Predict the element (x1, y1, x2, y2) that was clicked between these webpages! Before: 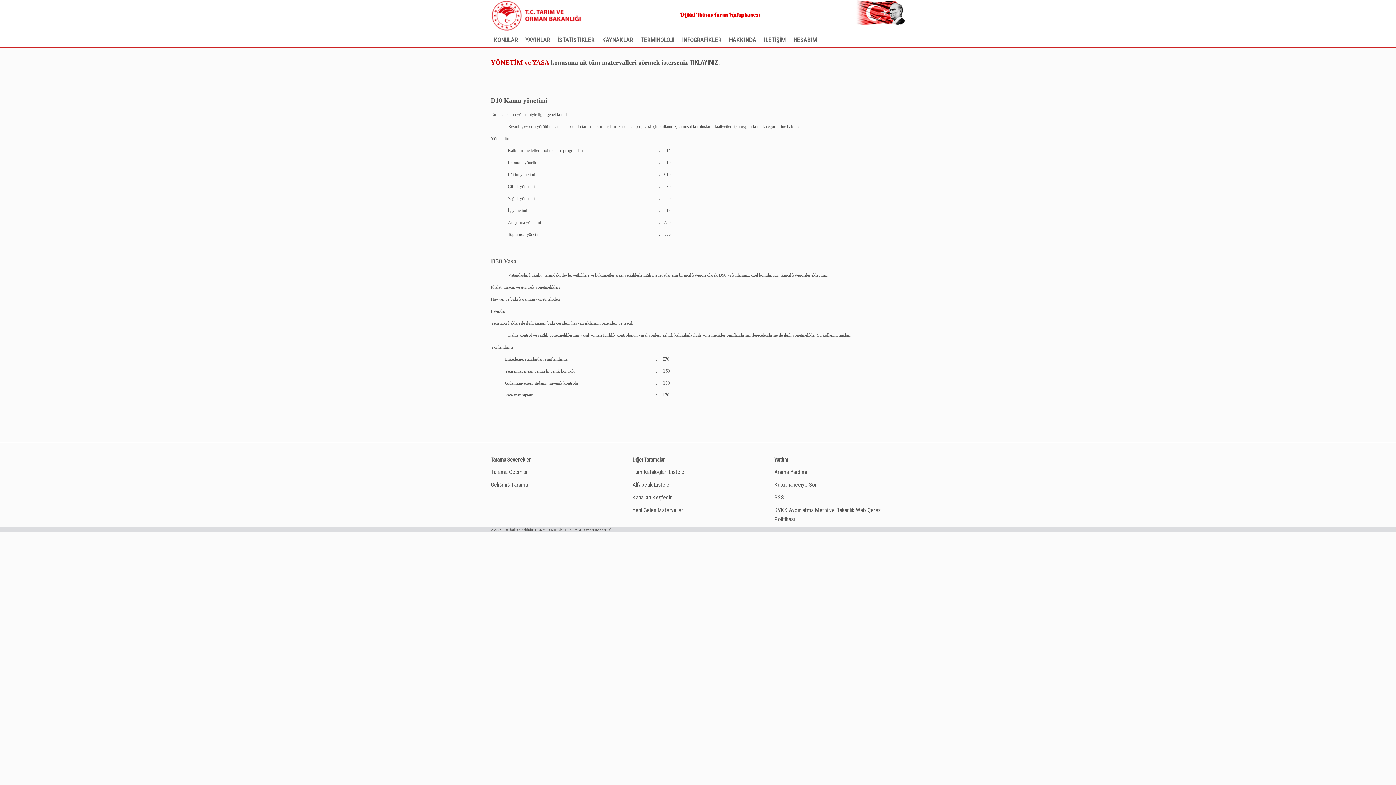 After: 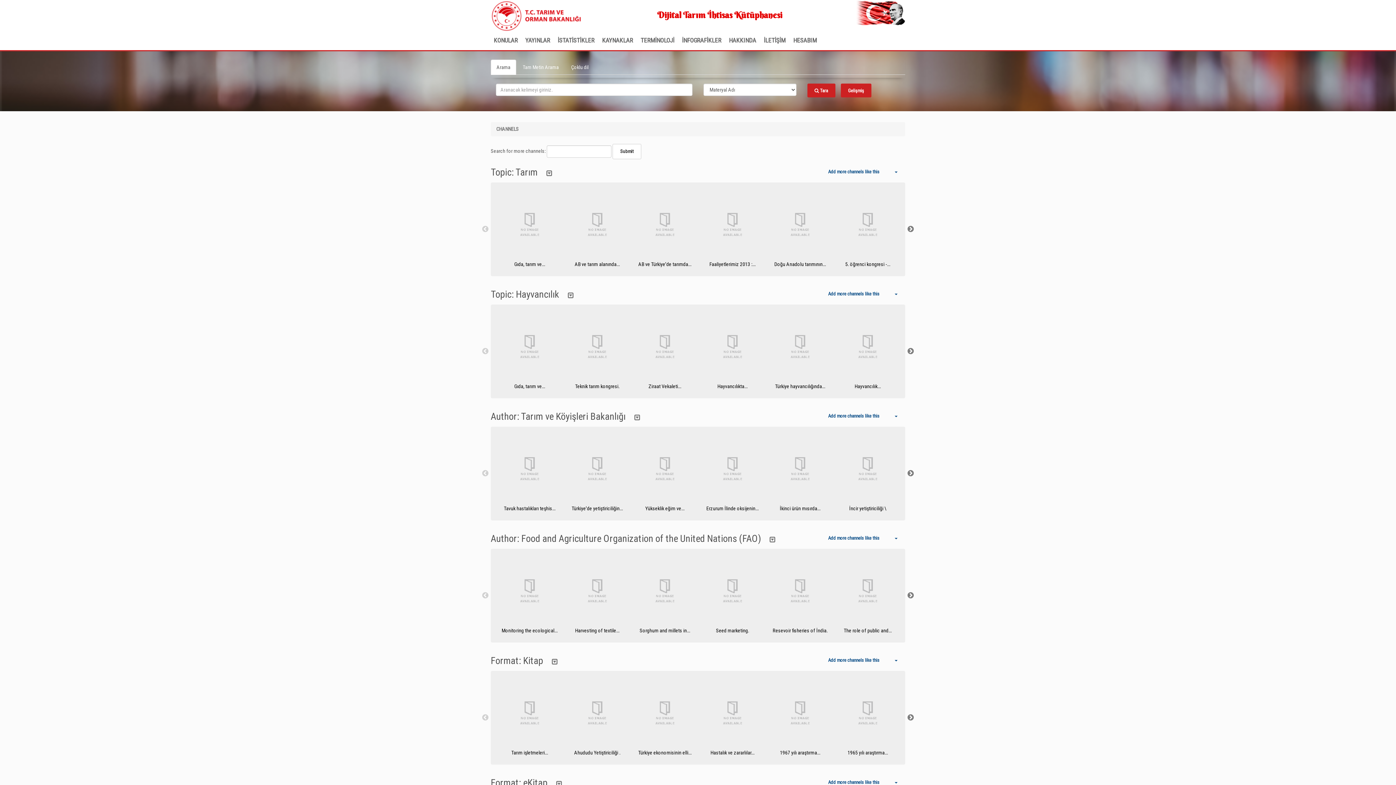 Action: label: Kanalları Keşfedin bbox: (632, 493, 756, 502)